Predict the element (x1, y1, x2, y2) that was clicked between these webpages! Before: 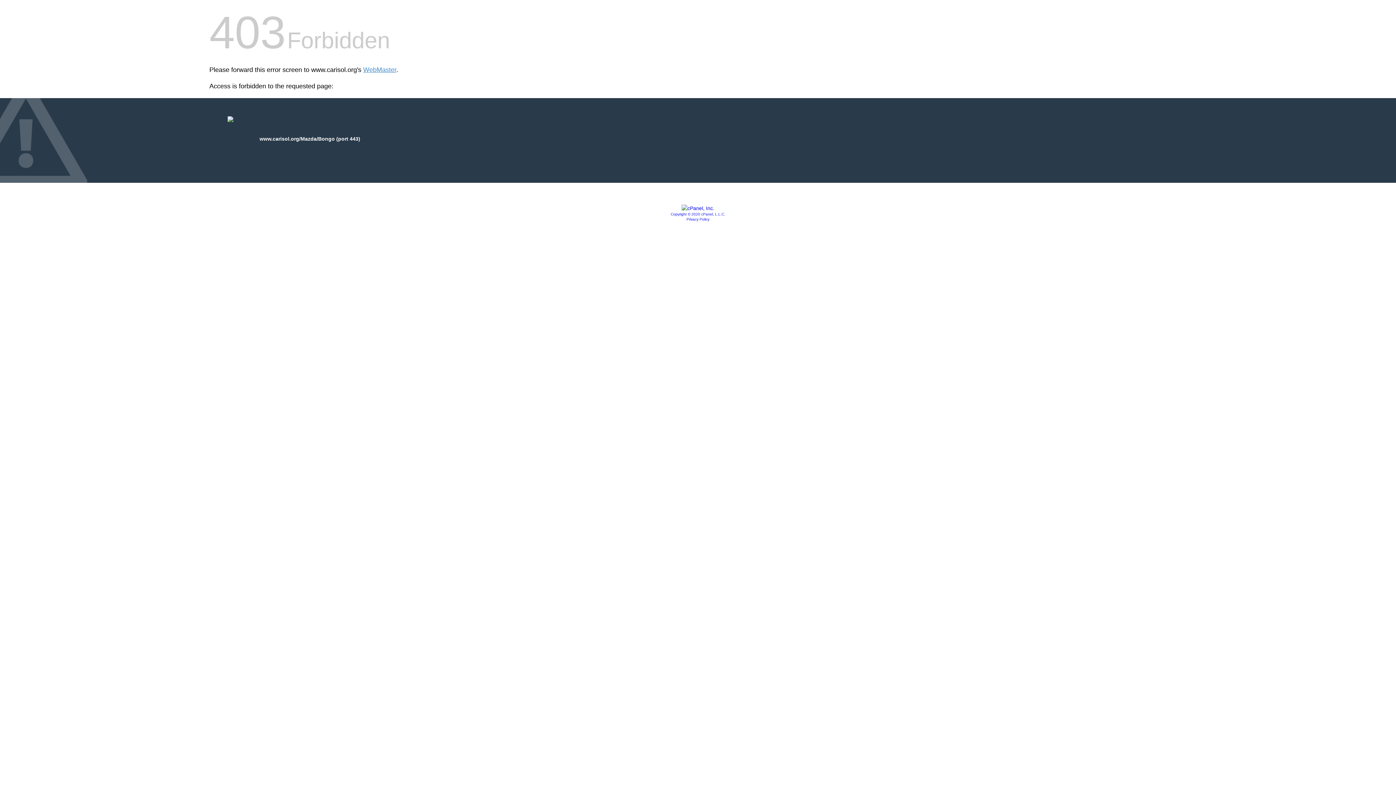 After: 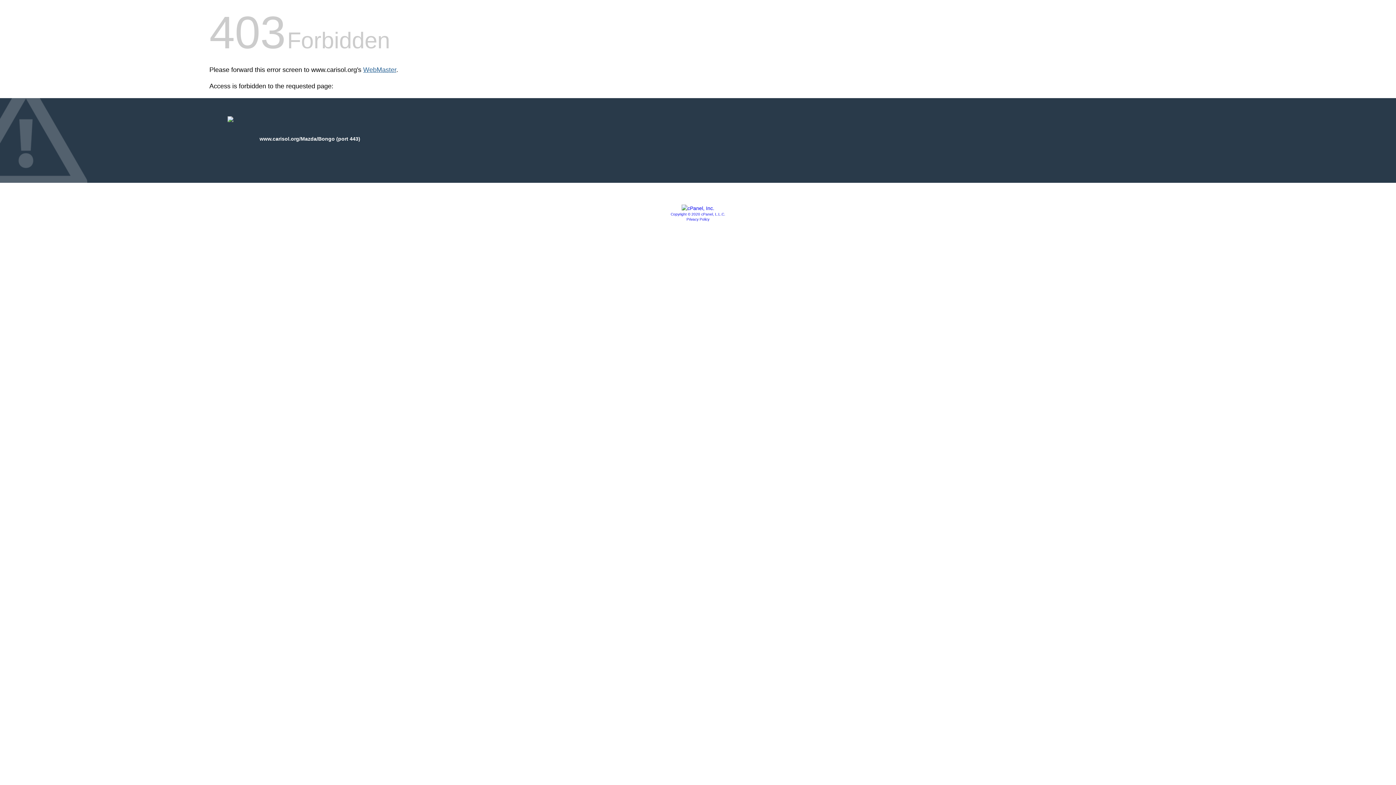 Action: label: WebMaster bbox: (363, 66, 396, 73)